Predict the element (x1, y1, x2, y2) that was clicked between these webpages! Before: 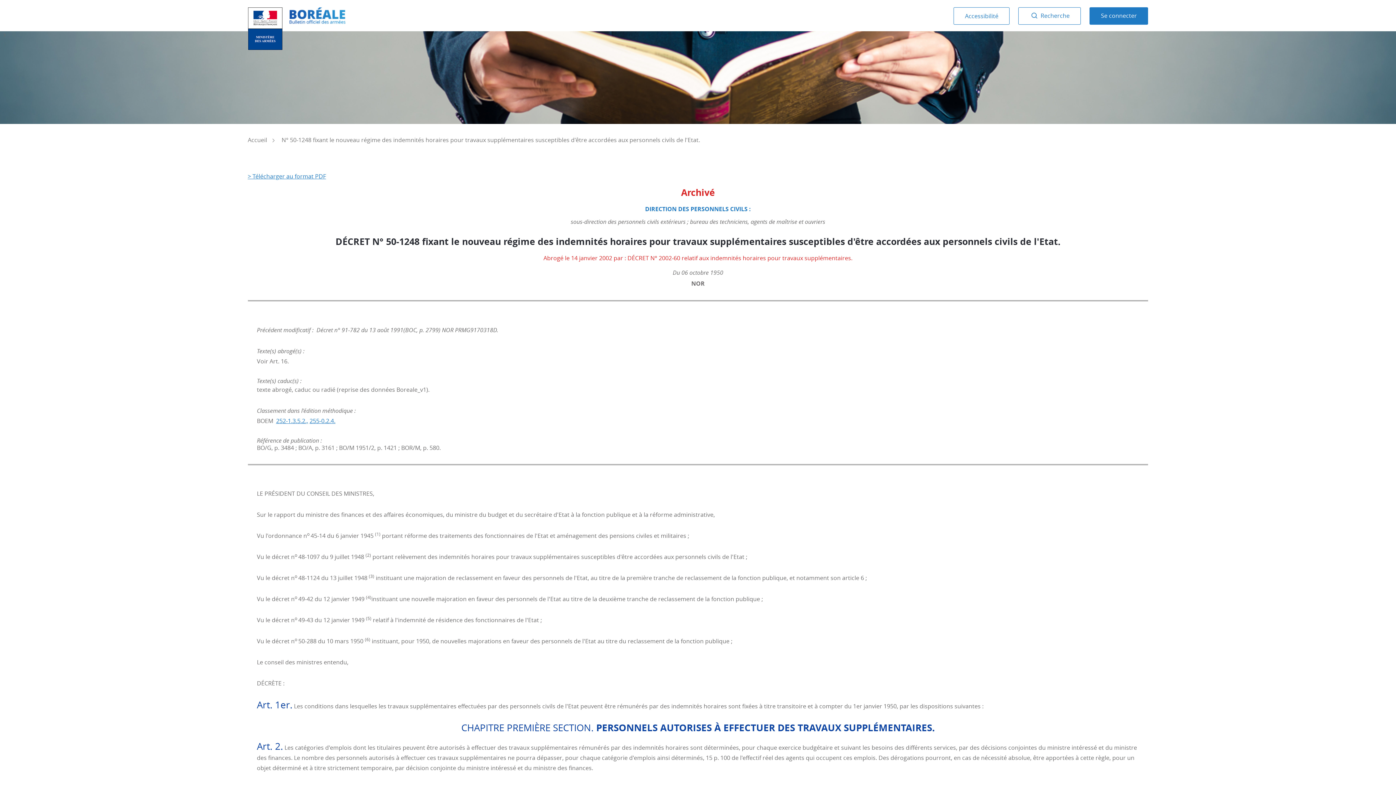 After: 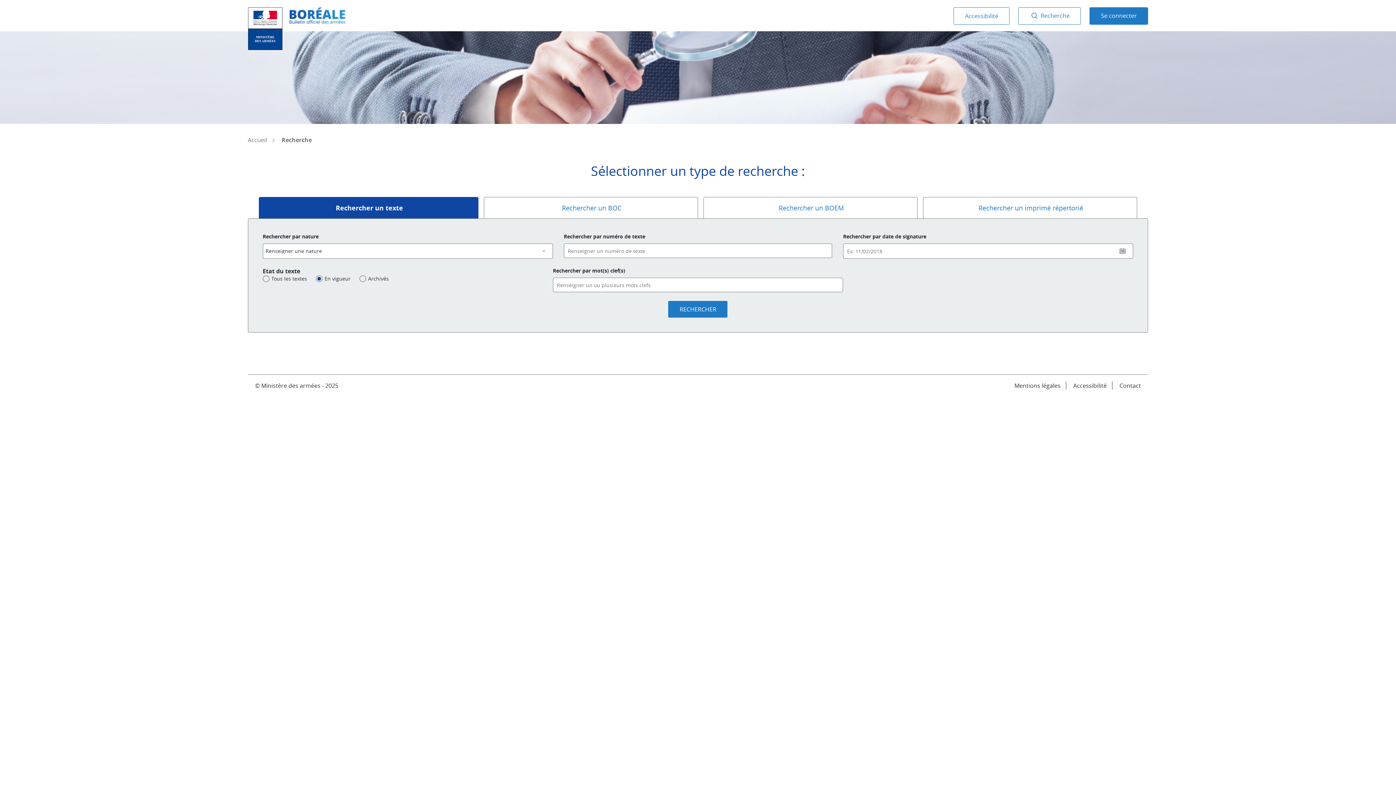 Action: label:  Recherche bbox: (1018, 7, 1081, 24)